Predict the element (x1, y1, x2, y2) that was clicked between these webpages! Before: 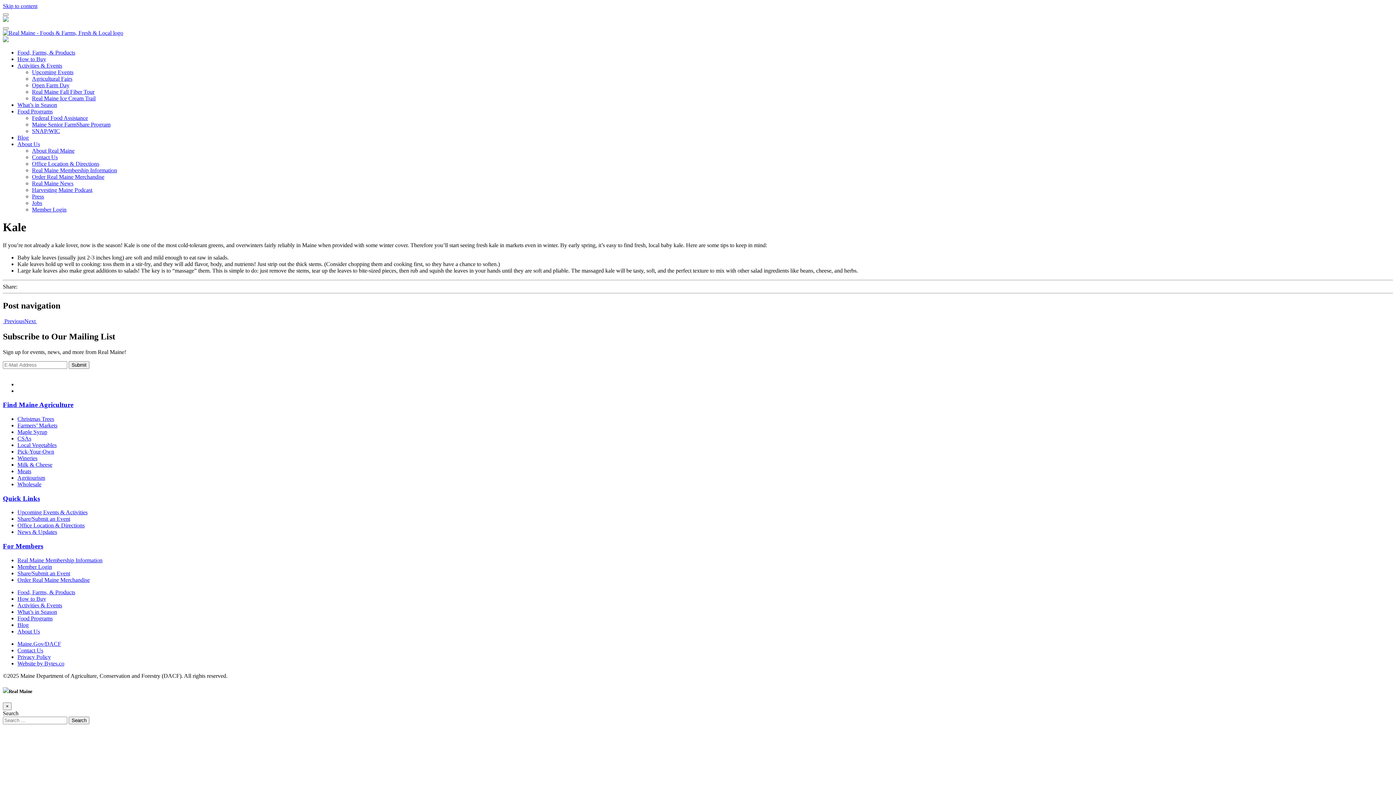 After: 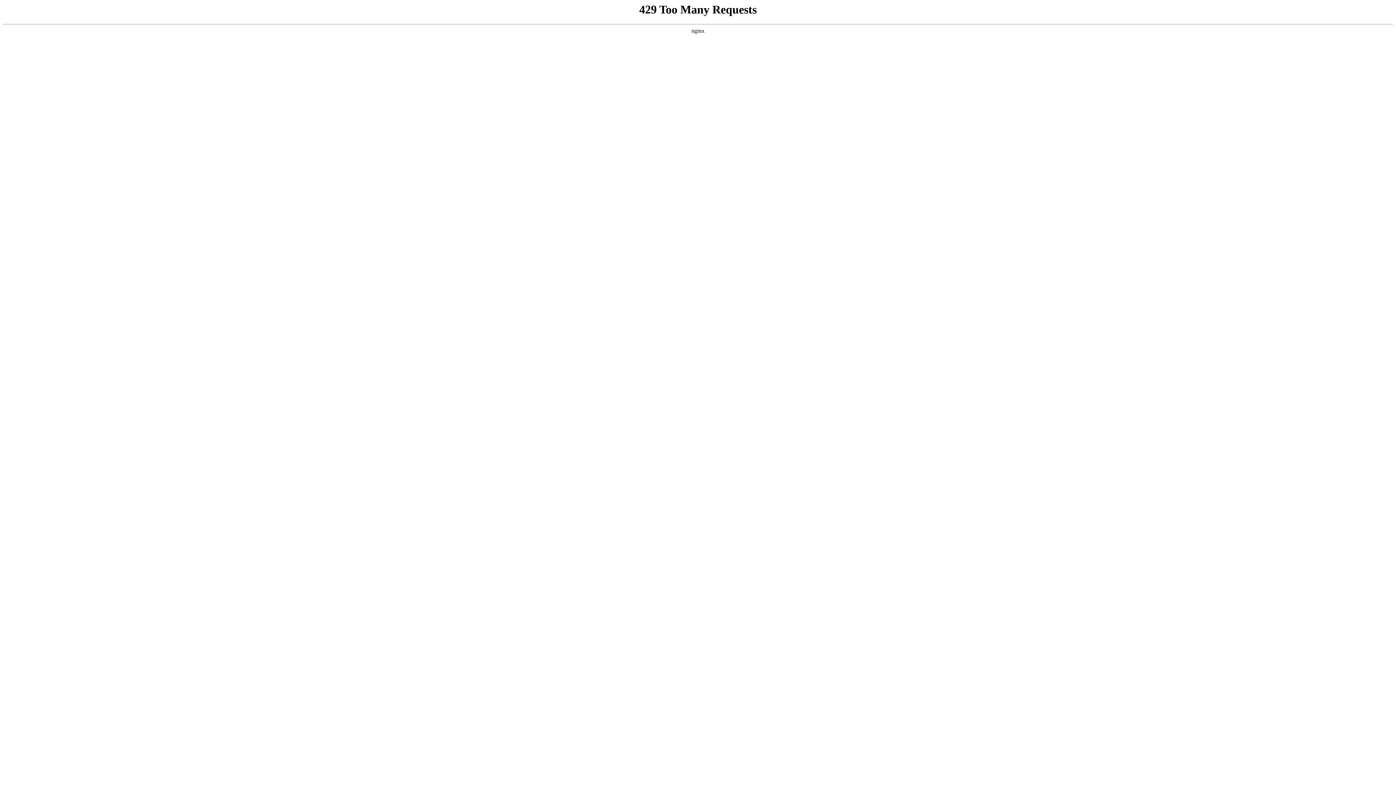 Action: bbox: (32, 121, 110, 127) label: Maine Senior FarmShare Program